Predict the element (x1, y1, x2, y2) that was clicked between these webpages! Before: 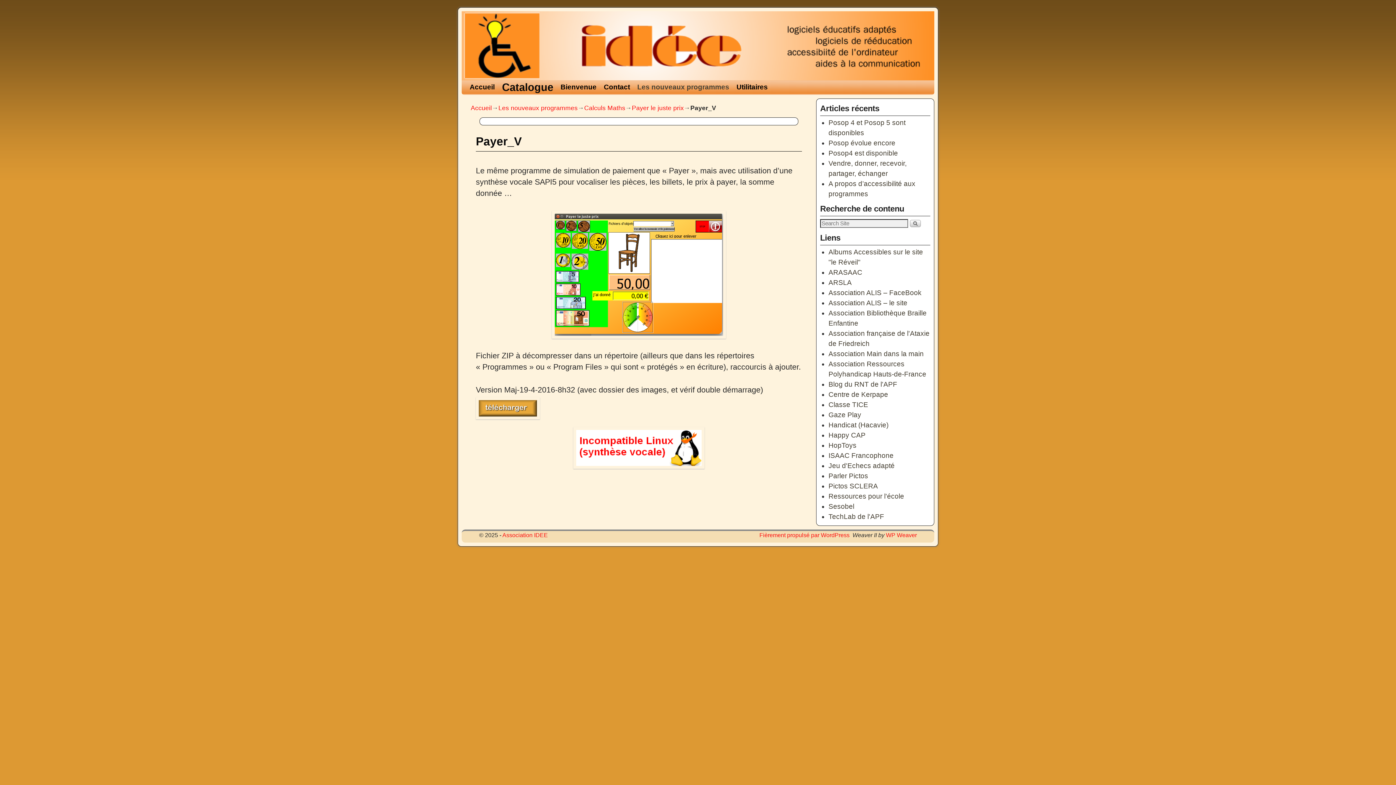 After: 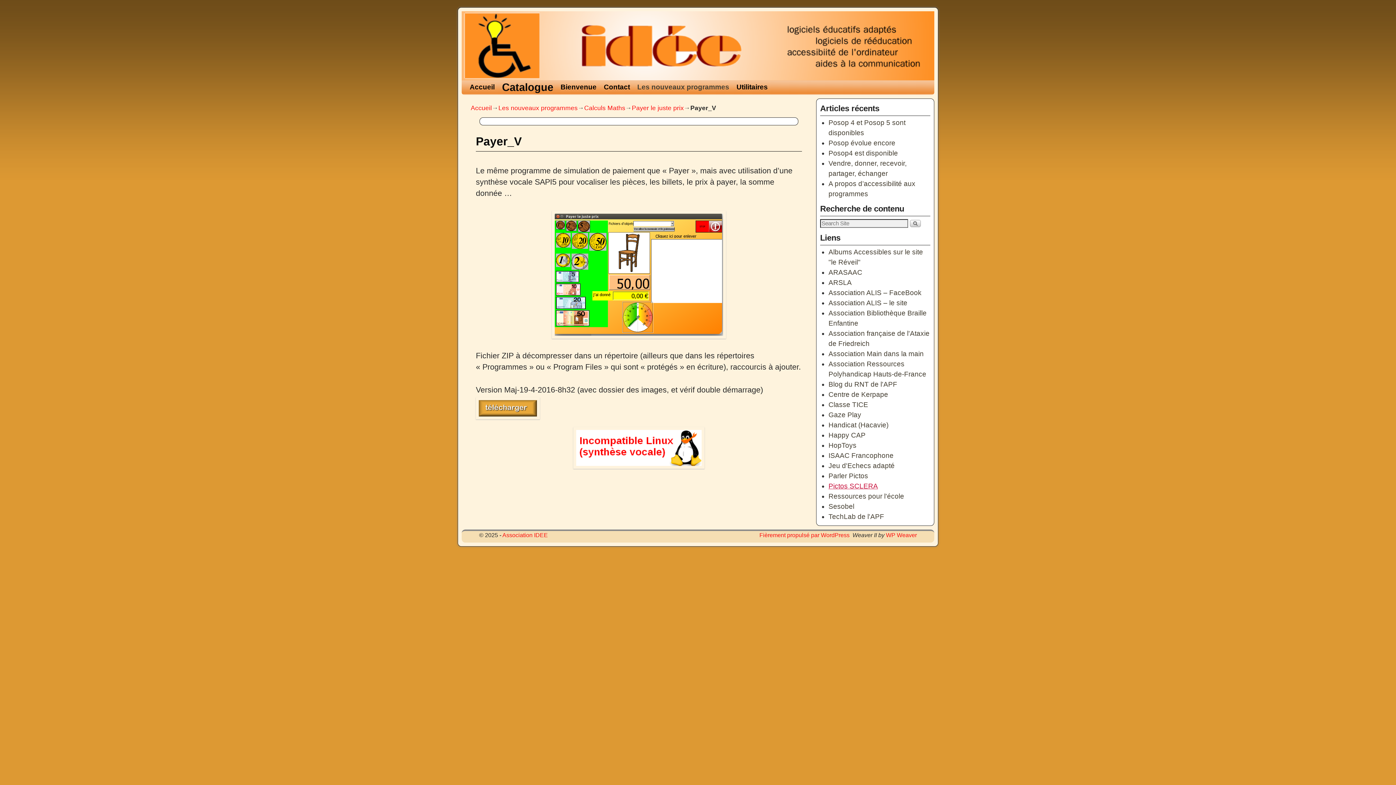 Action: label: Pictos SCLERA bbox: (828, 482, 878, 490)